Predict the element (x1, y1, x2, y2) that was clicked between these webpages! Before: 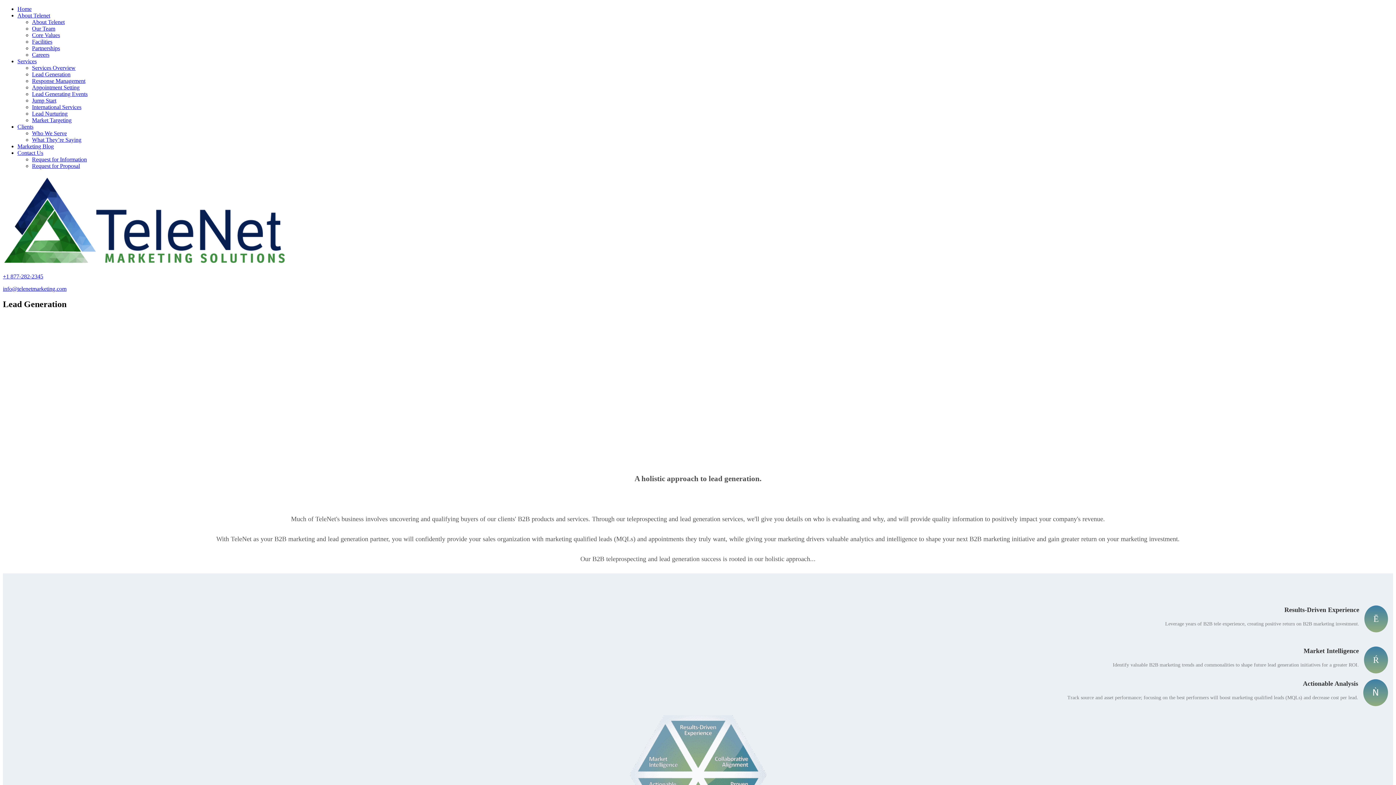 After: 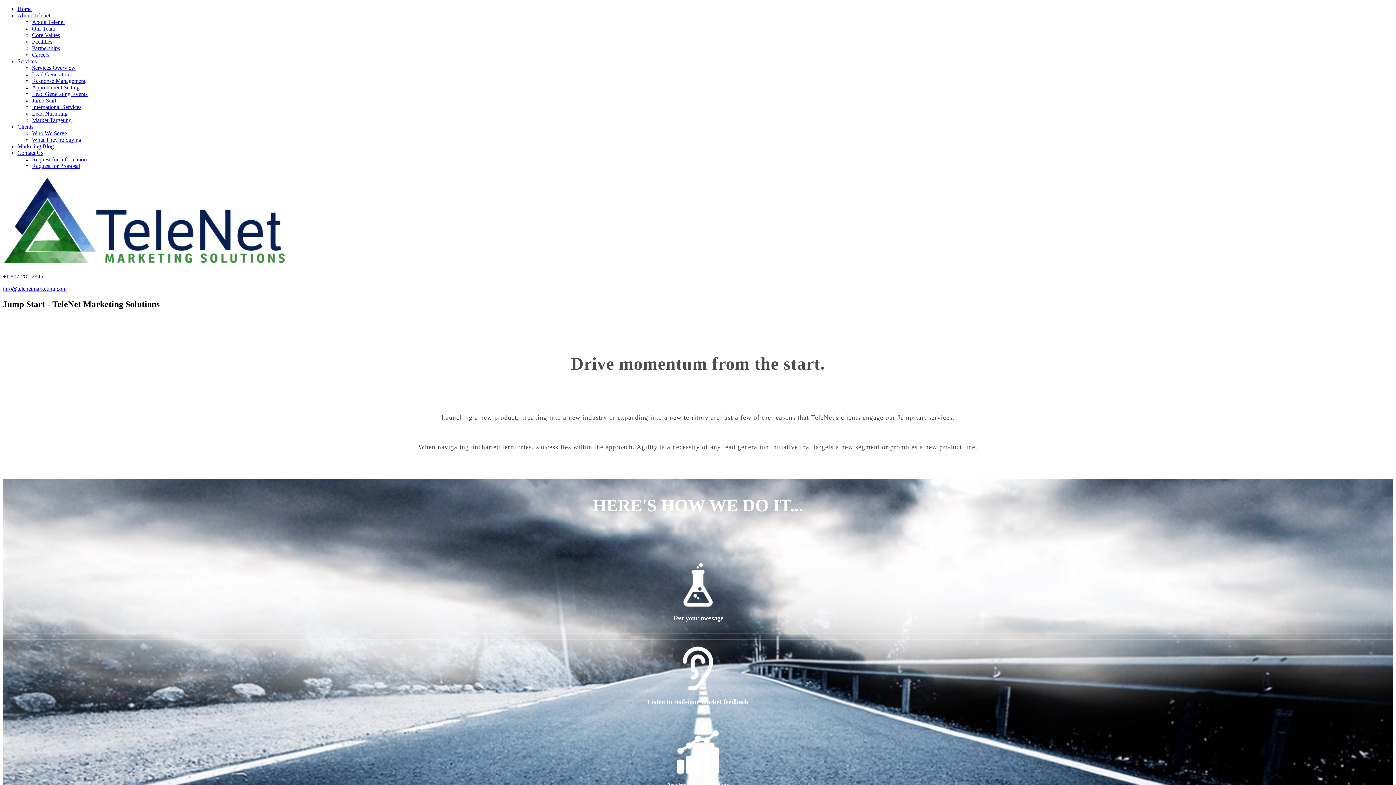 Action: label: Jump Start bbox: (32, 97, 56, 103)